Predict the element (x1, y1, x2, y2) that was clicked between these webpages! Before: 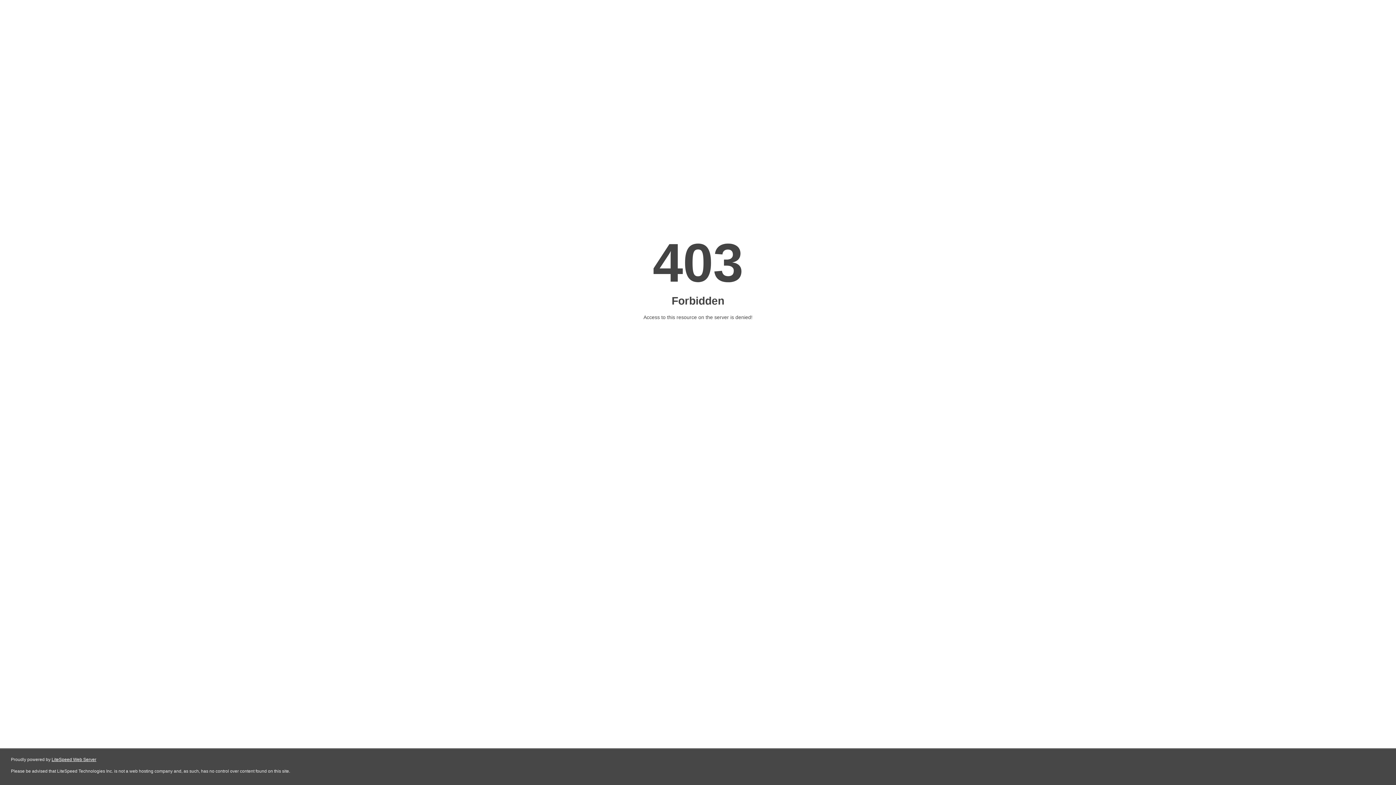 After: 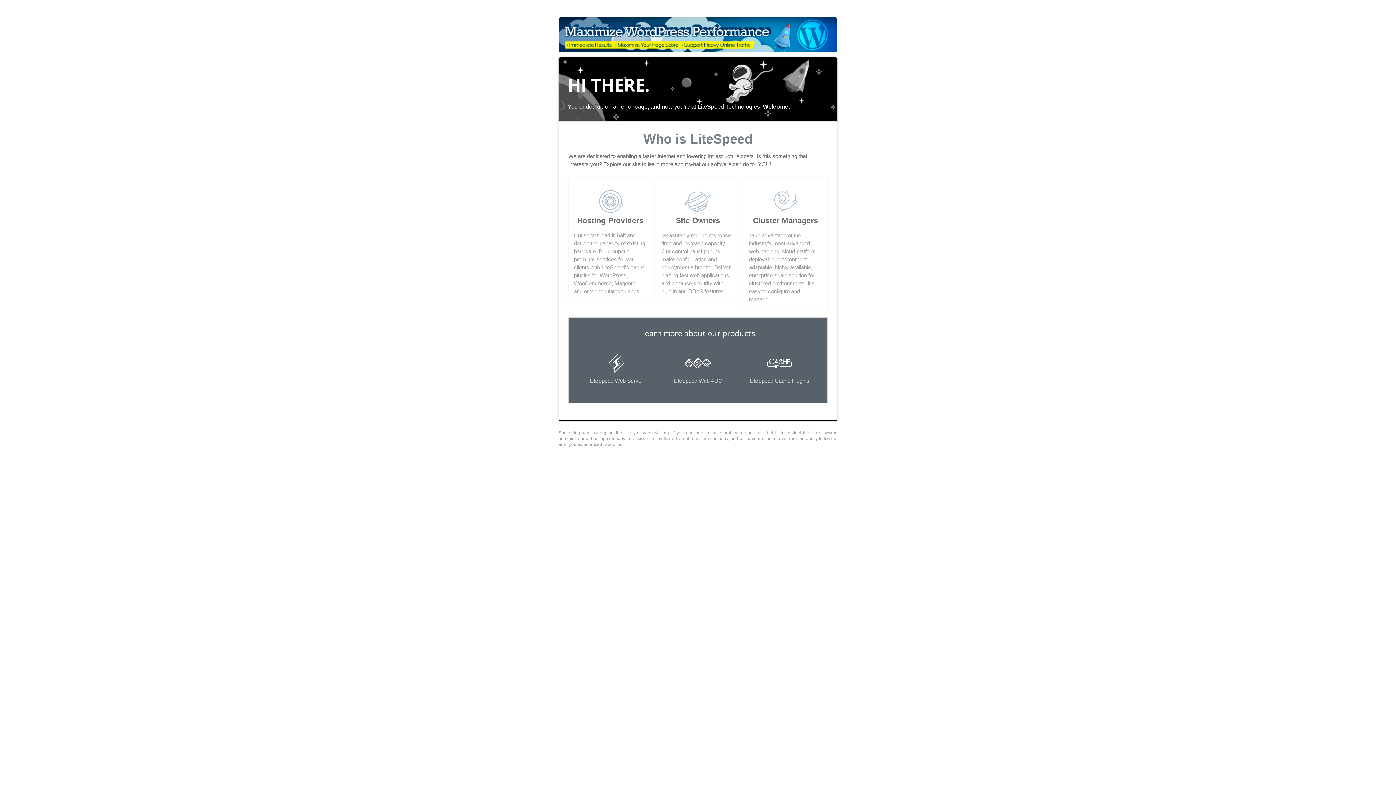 Action: label: LiteSpeed Web Server bbox: (51, 757, 96, 762)